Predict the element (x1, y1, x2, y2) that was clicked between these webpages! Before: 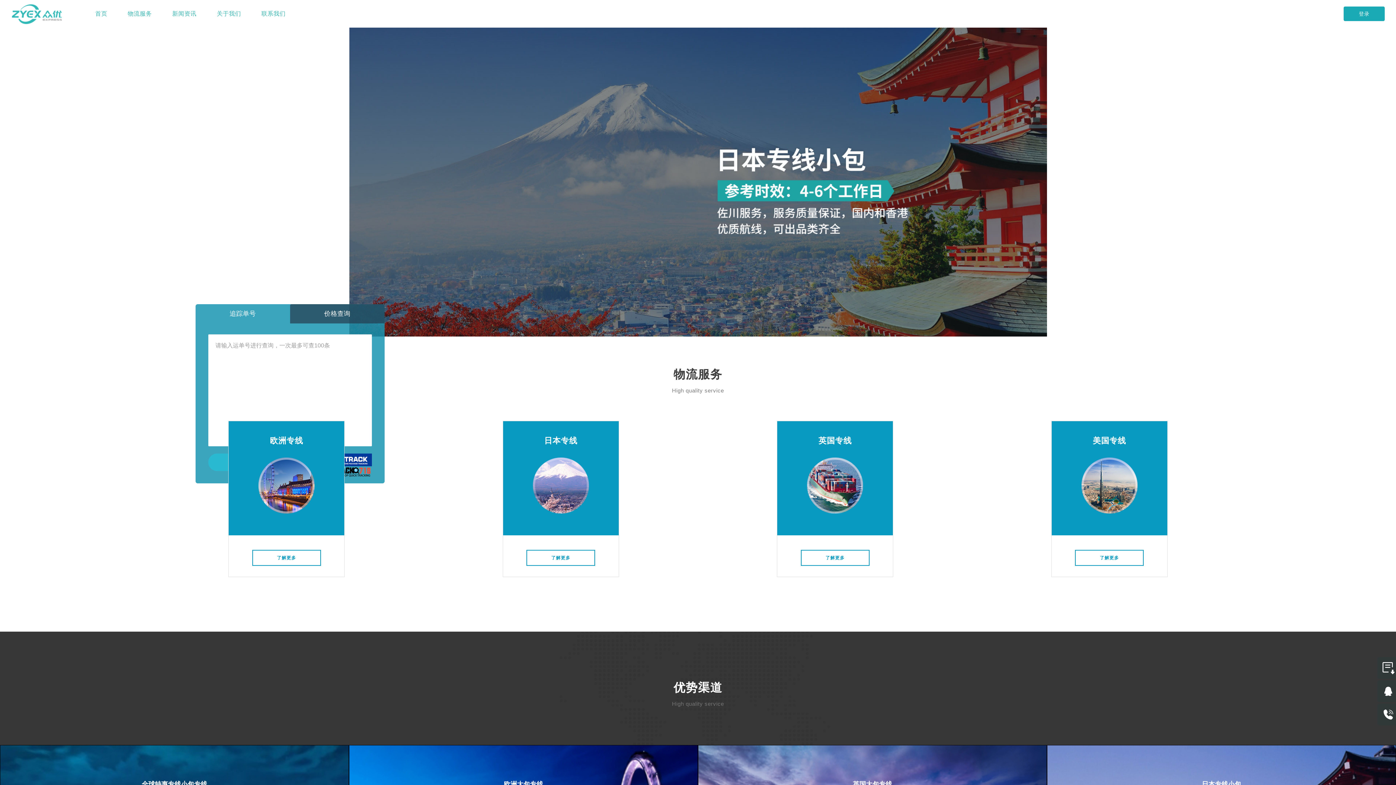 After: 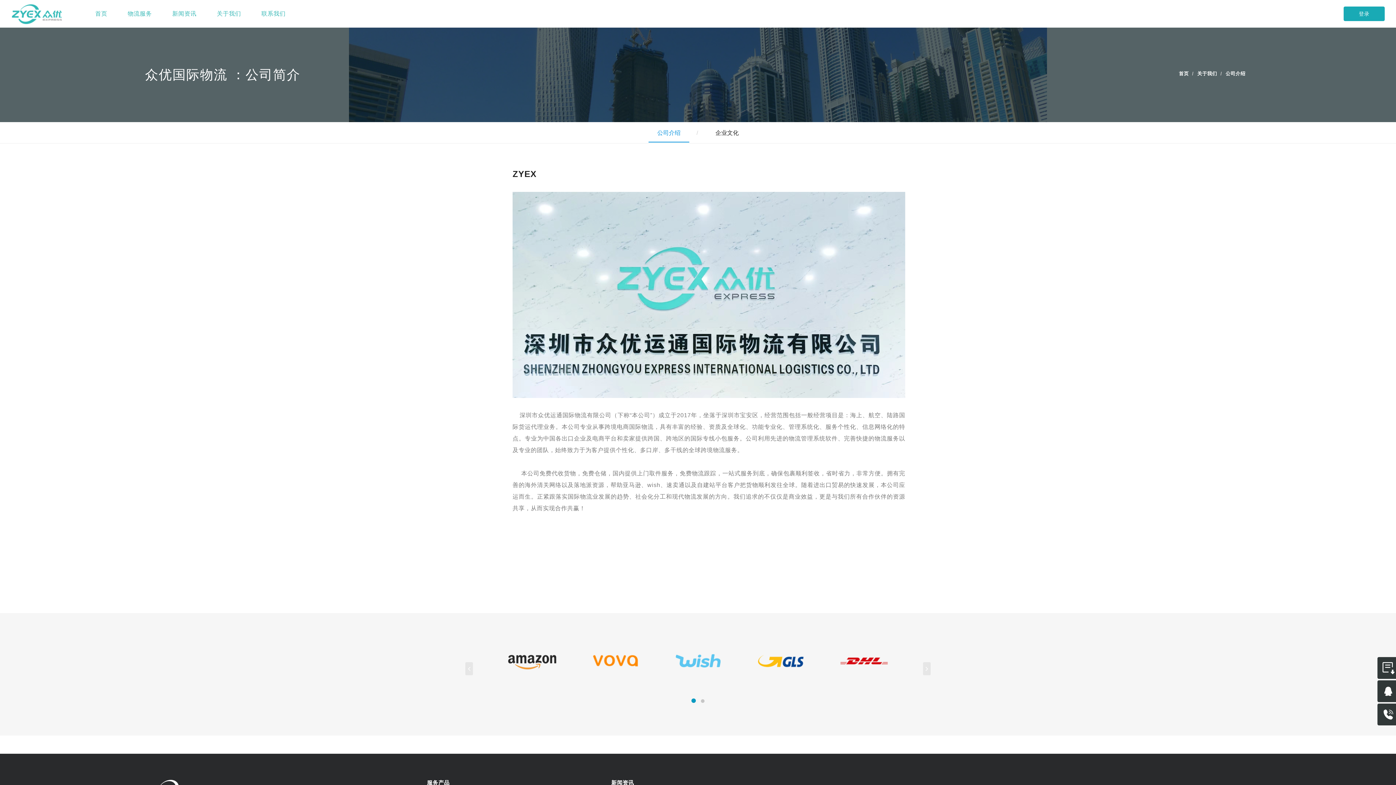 Action: bbox: (212, 0, 245, 27) label: 关于我们